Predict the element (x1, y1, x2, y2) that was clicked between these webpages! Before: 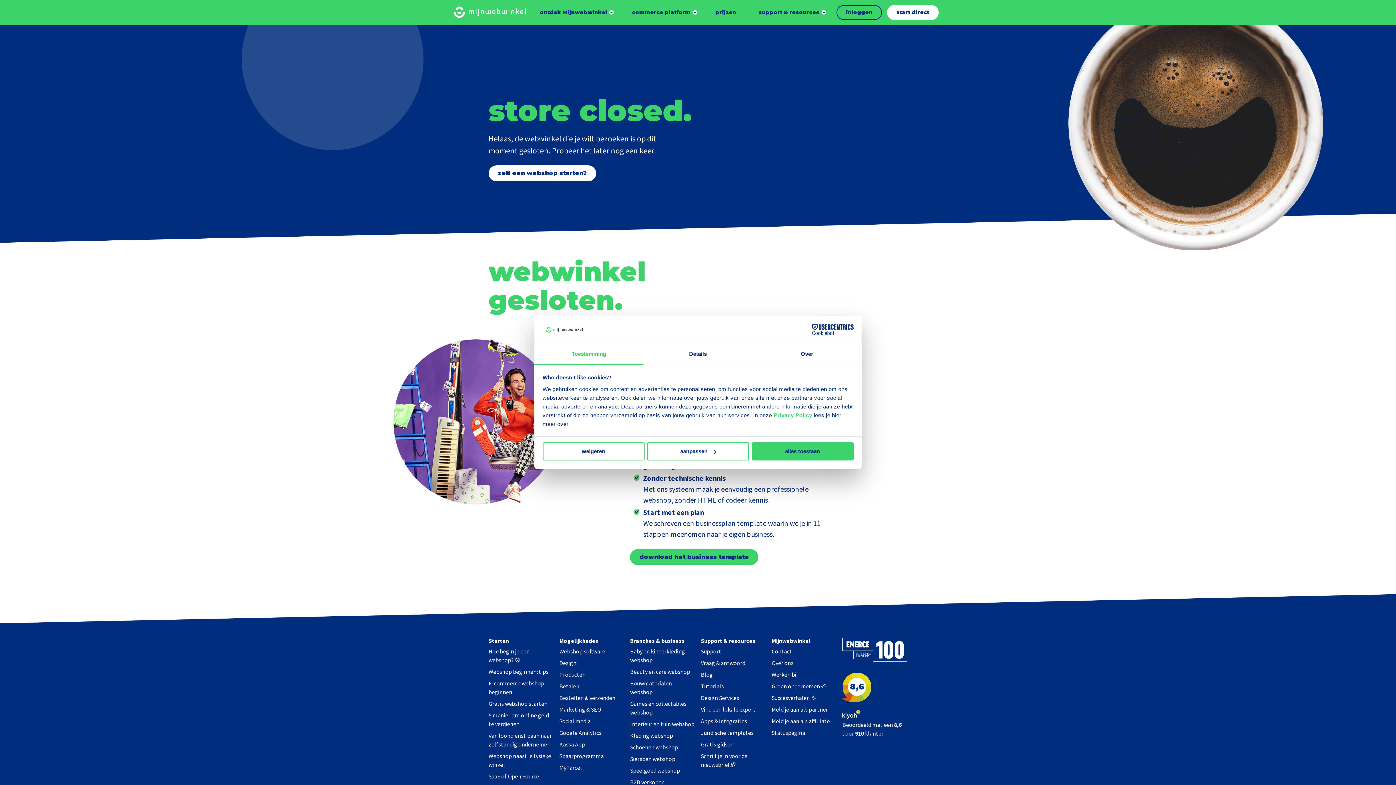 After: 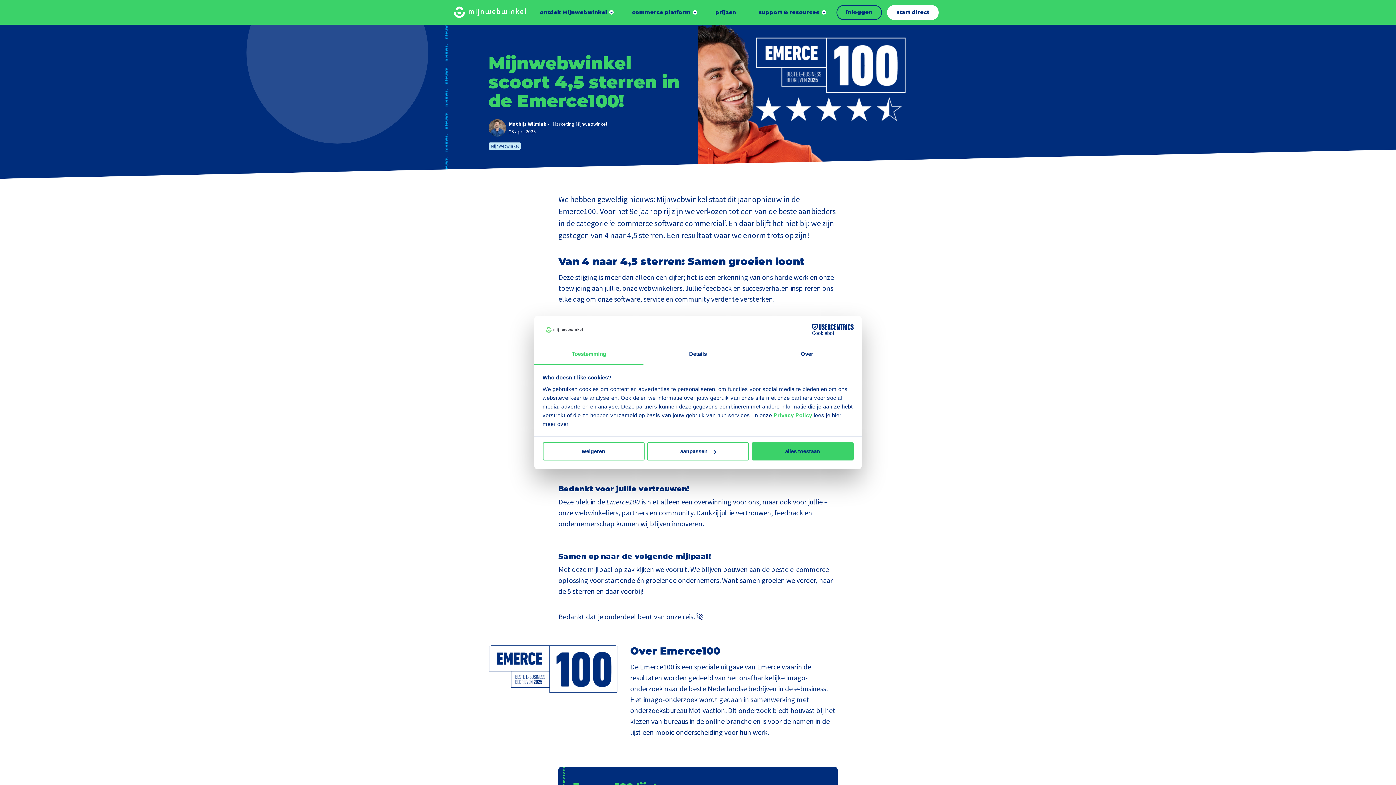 Action: bbox: (842, 656, 907, 663)